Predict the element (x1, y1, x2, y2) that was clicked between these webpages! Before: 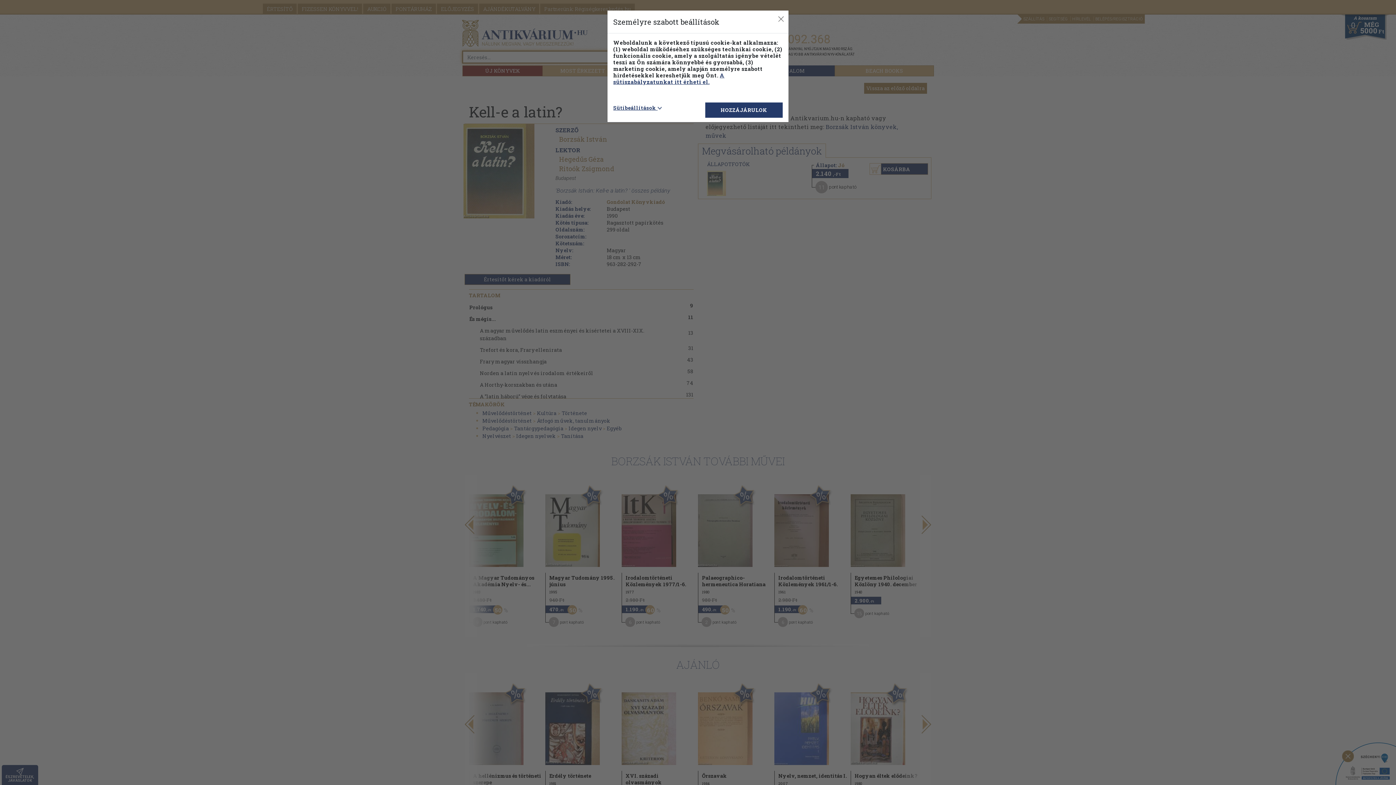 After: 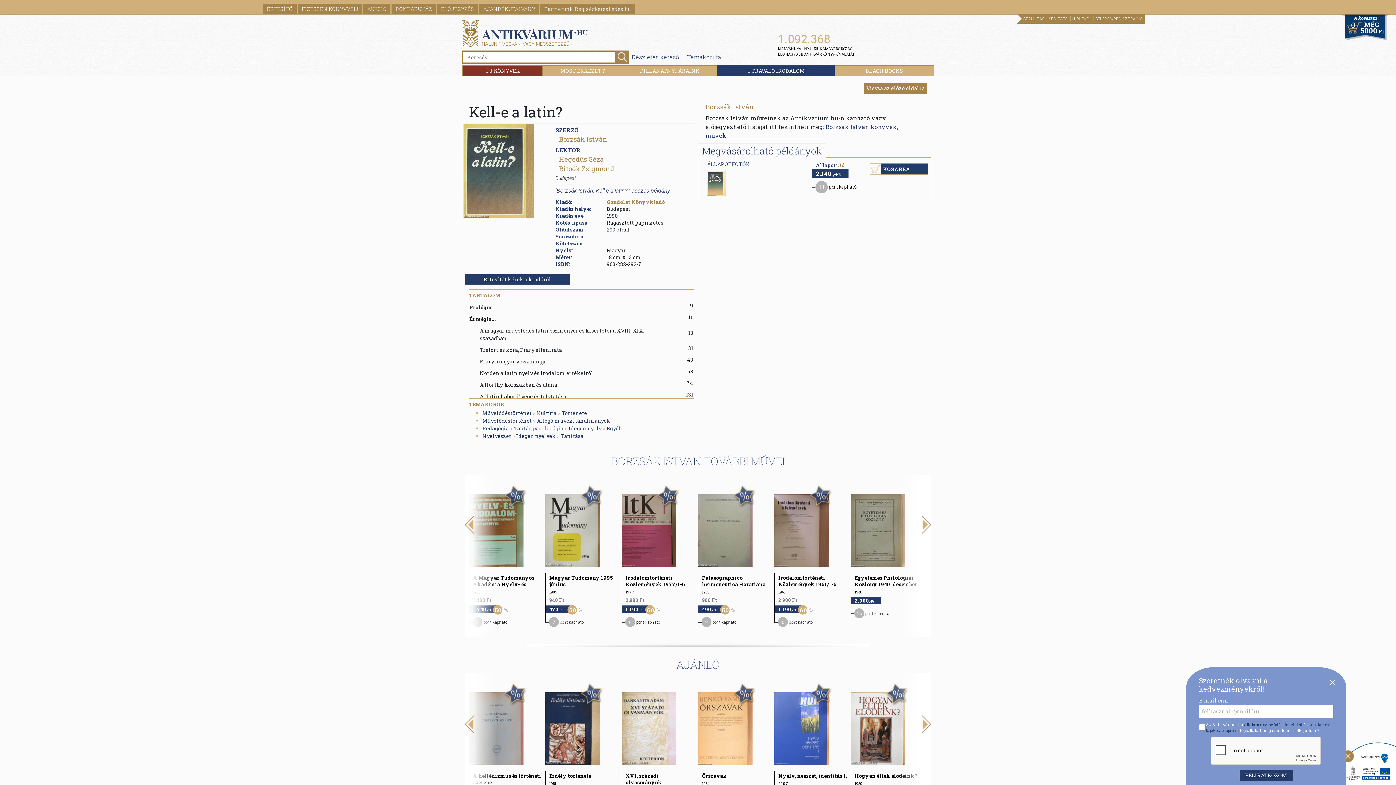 Action: bbox: (705, 102, 782, 117) label: HOZZÁJÁRULOK